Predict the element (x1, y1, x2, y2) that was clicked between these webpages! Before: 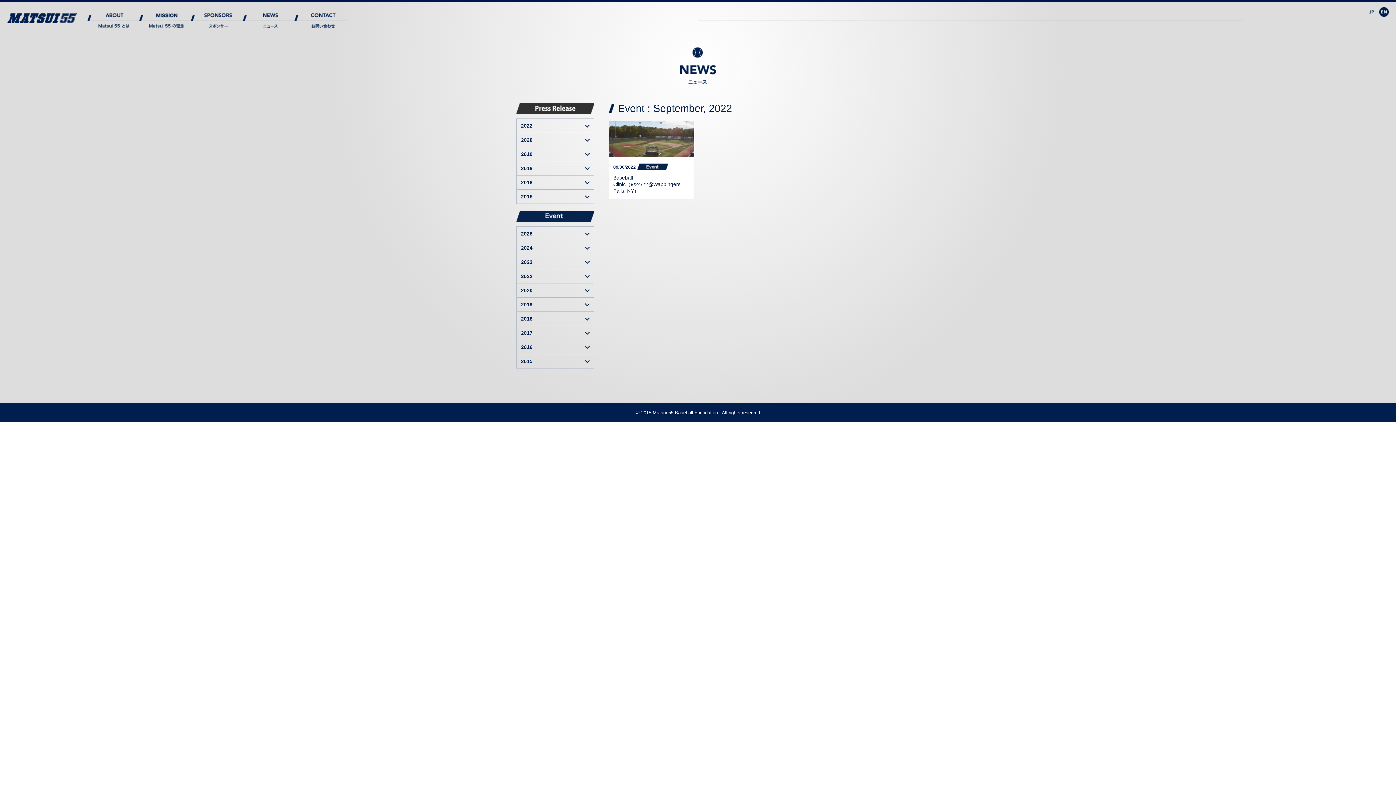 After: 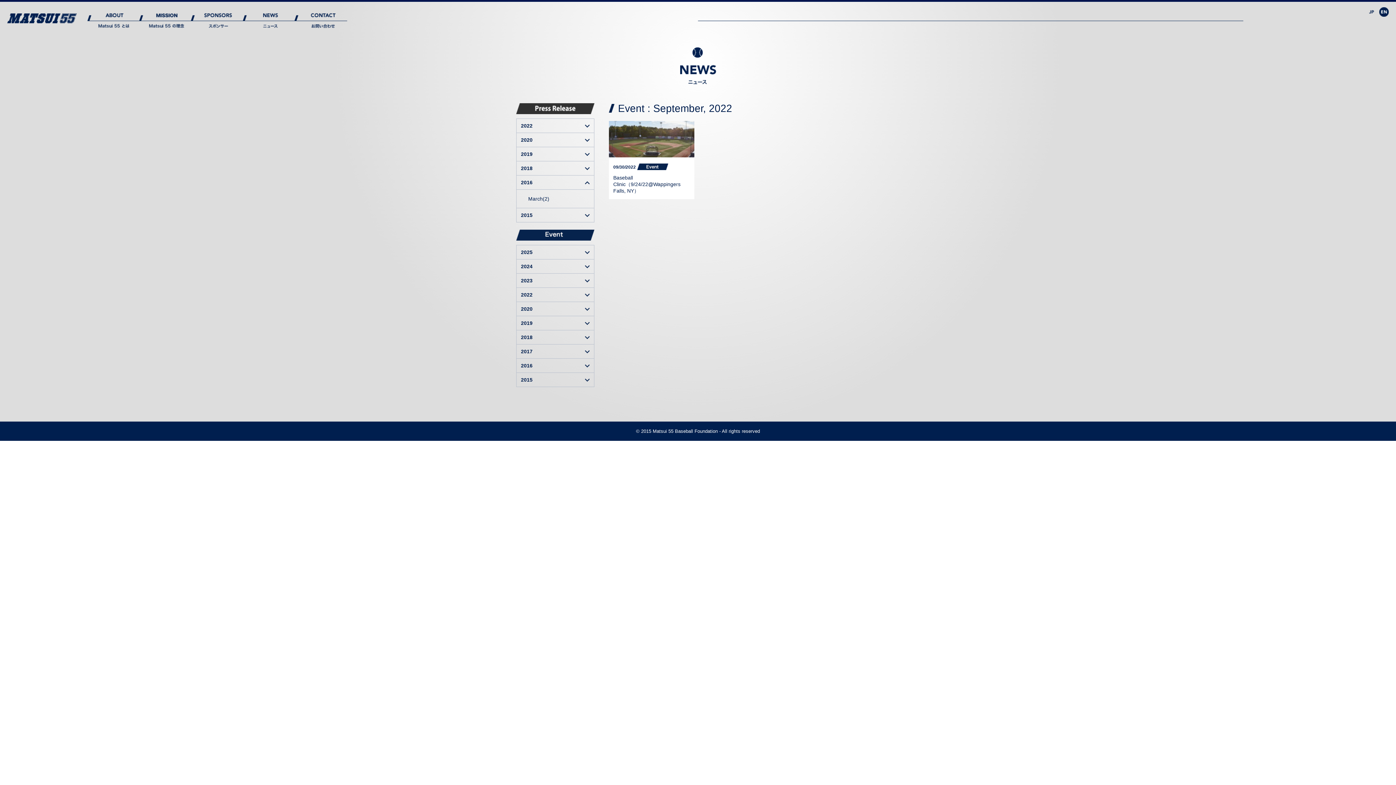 Action: label: 2016 bbox: (516, 175, 594, 189)